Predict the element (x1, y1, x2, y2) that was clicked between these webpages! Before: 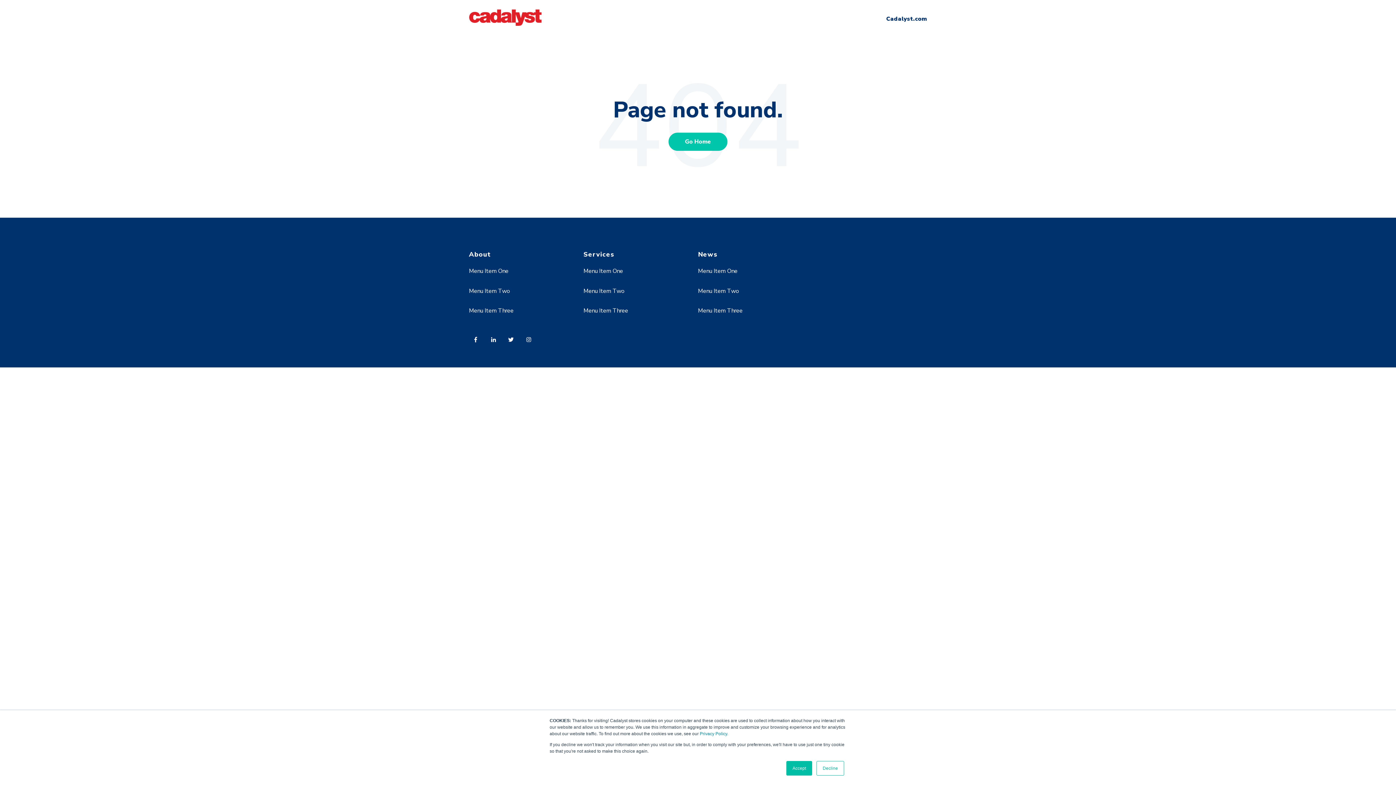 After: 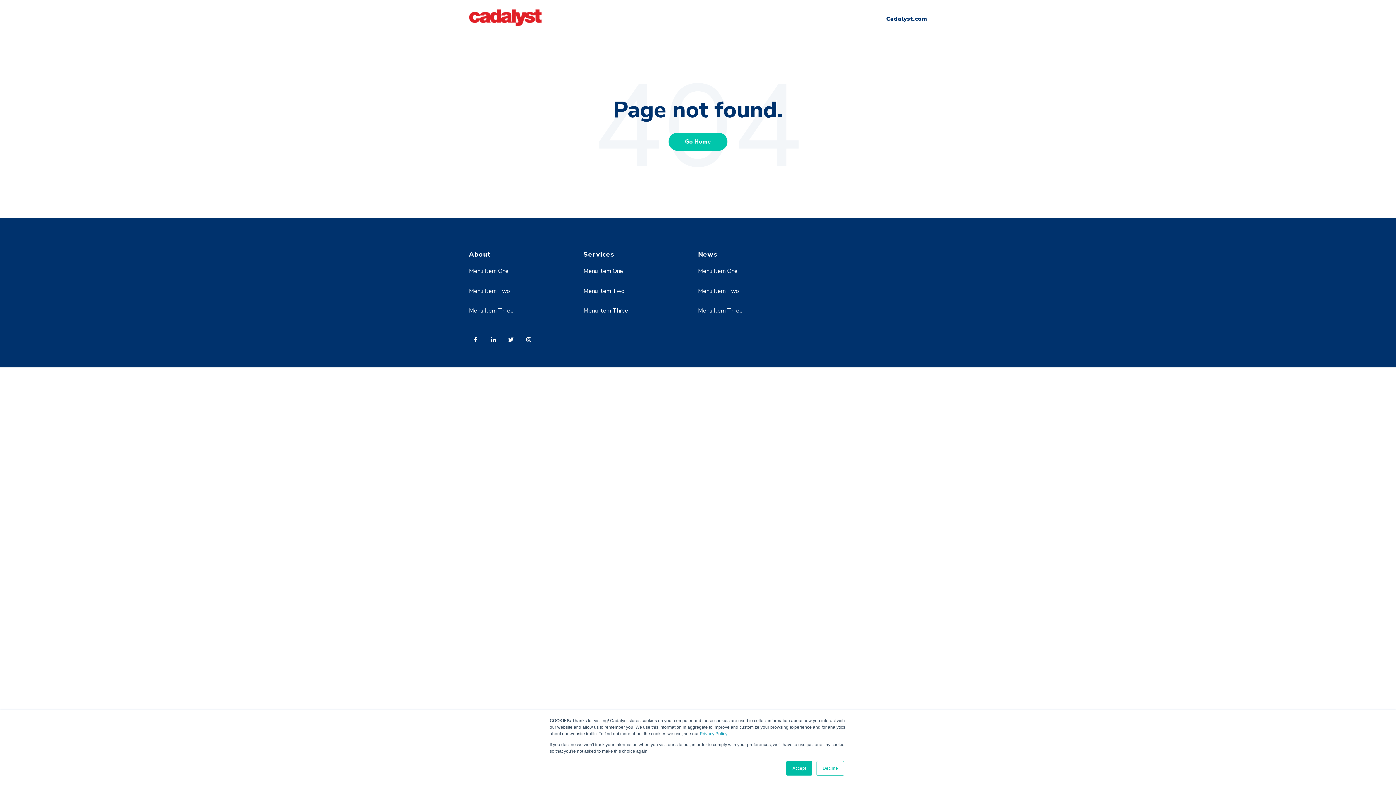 Action: label: Menu Item Three bbox: (698, 306, 742, 314)